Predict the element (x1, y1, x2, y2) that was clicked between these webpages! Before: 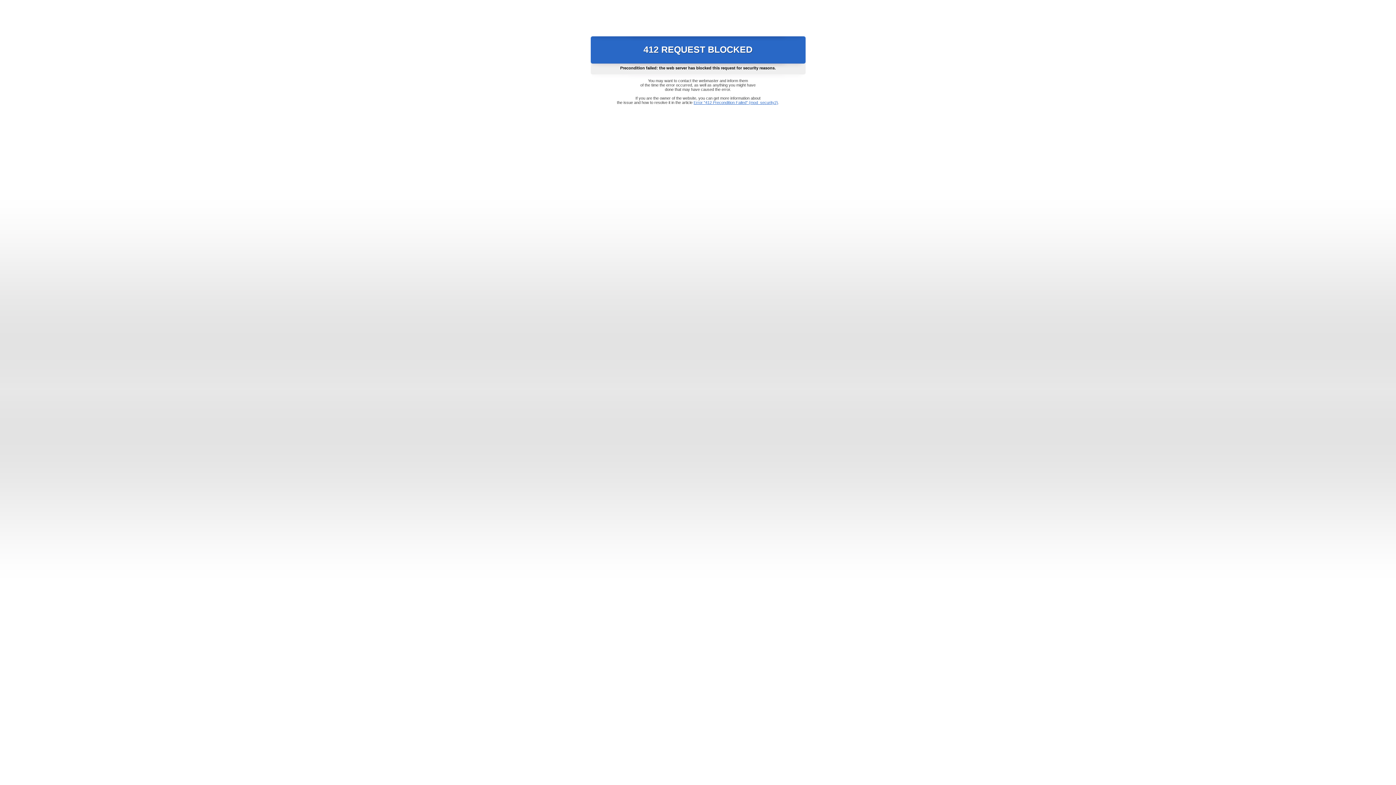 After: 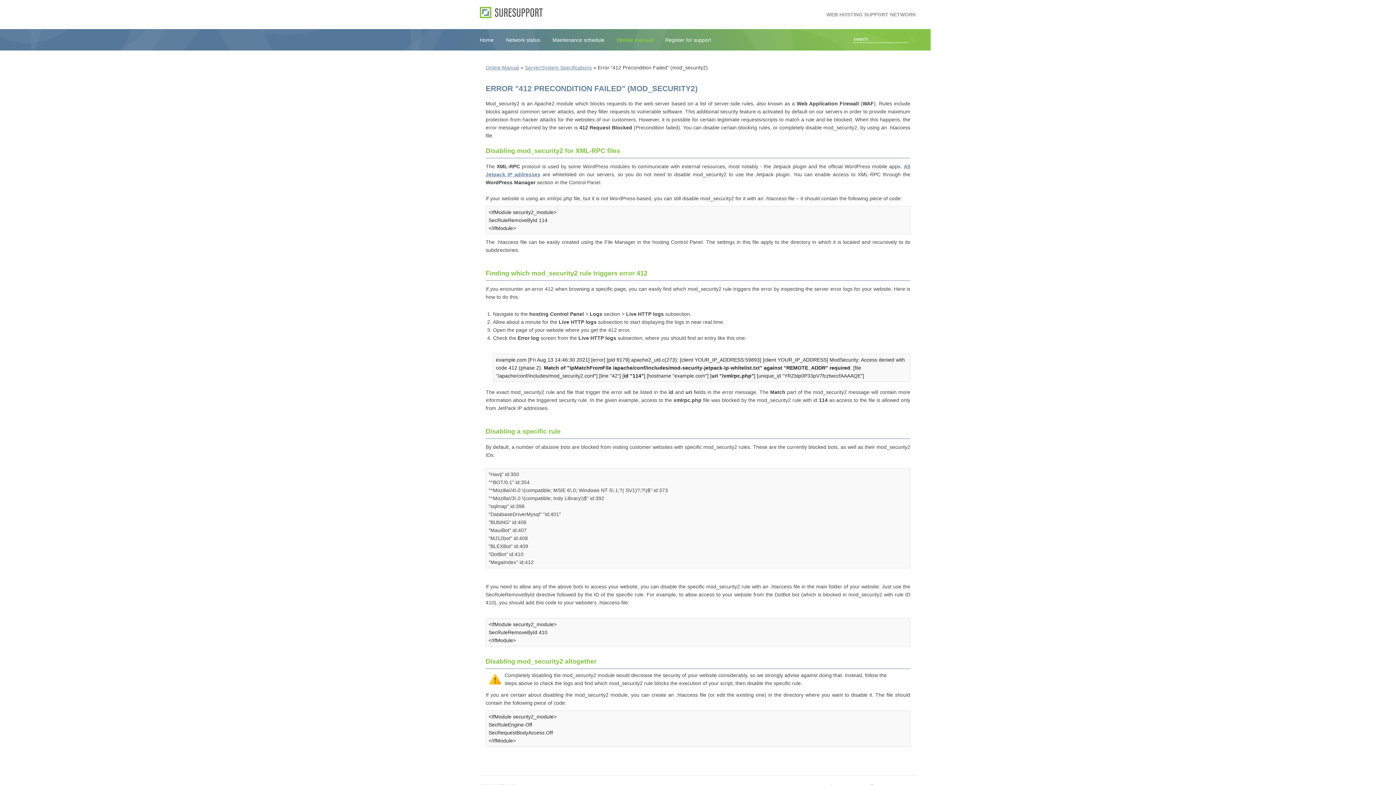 Action: bbox: (693, 100, 778, 104) label: Error "412 Precondition Failed" (mod_security2)